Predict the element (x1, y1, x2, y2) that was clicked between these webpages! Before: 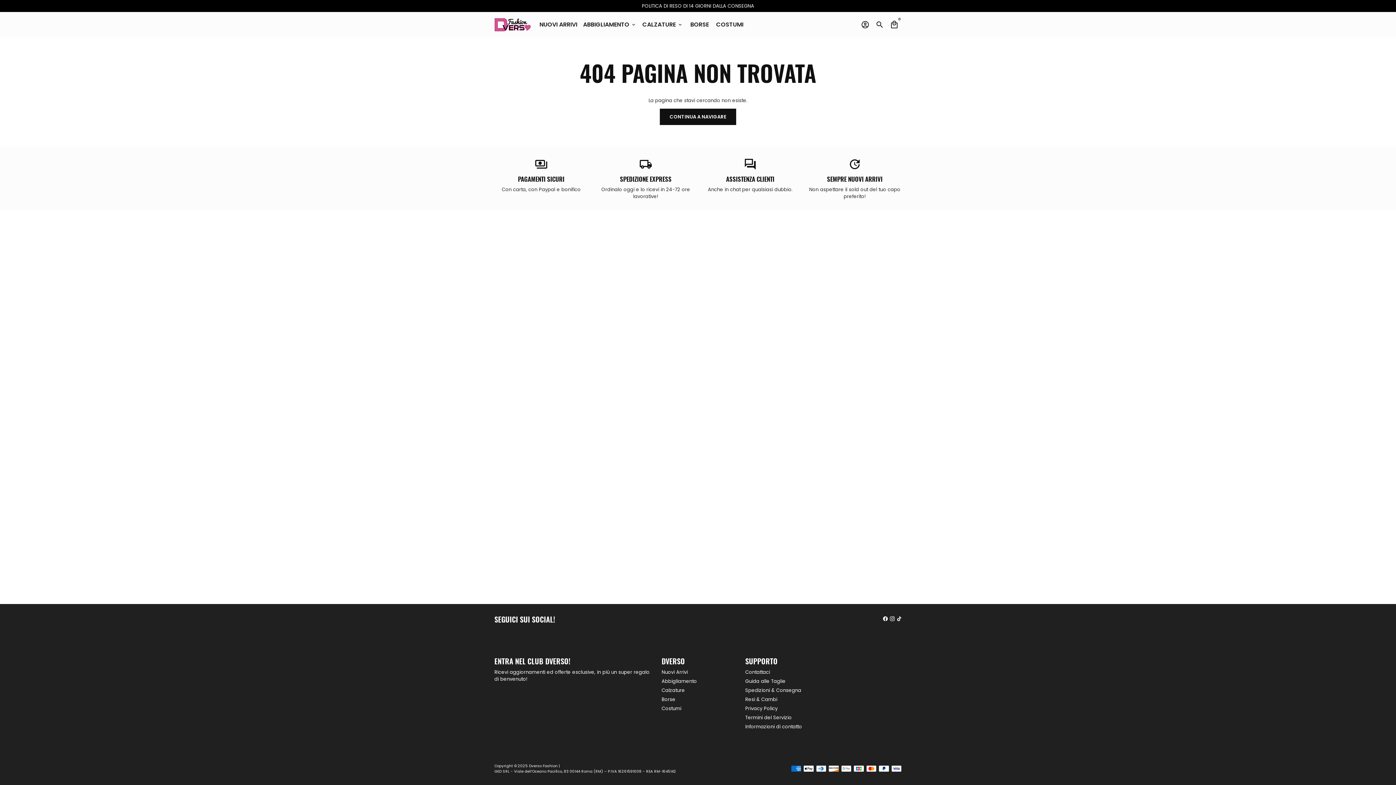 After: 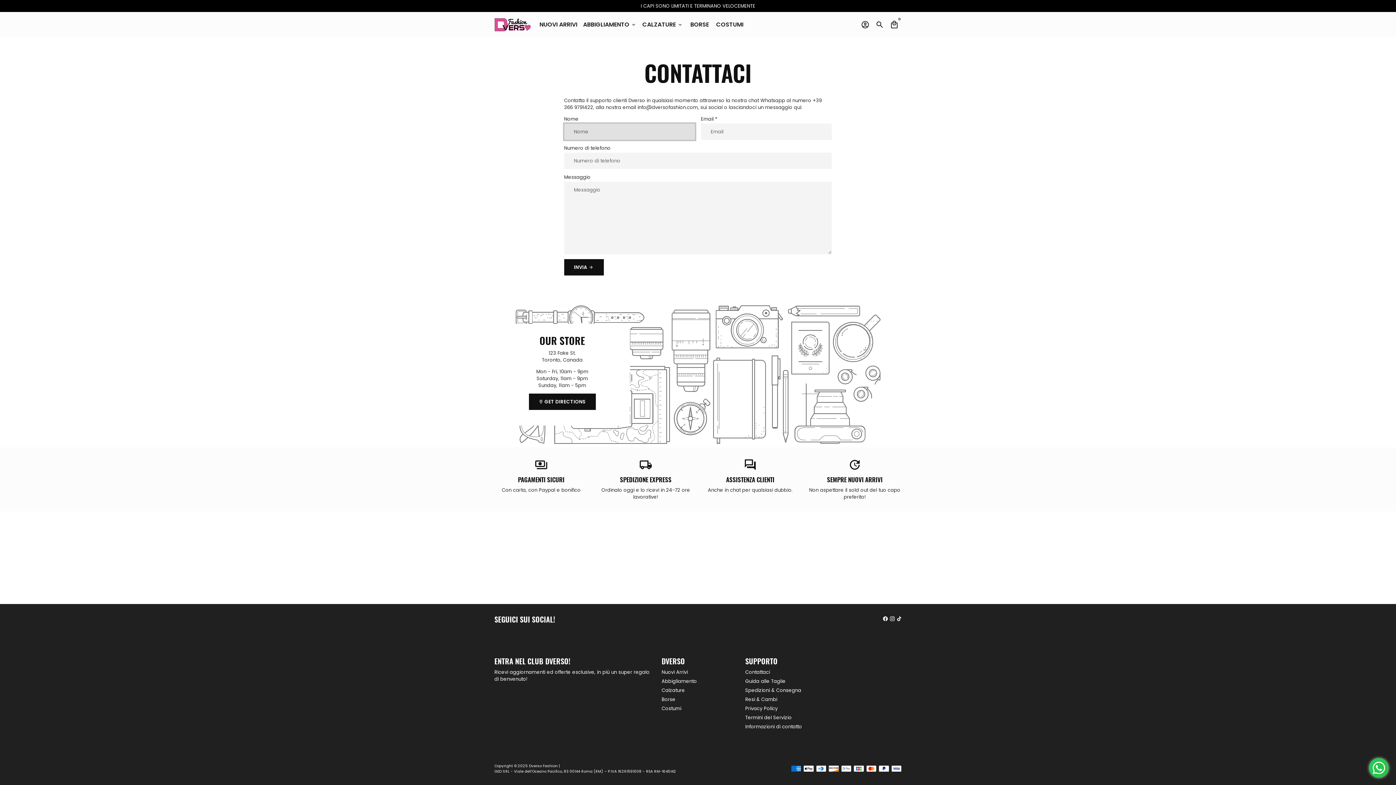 Action: label: Contattaci bbox: (745, 669, 770, 676)